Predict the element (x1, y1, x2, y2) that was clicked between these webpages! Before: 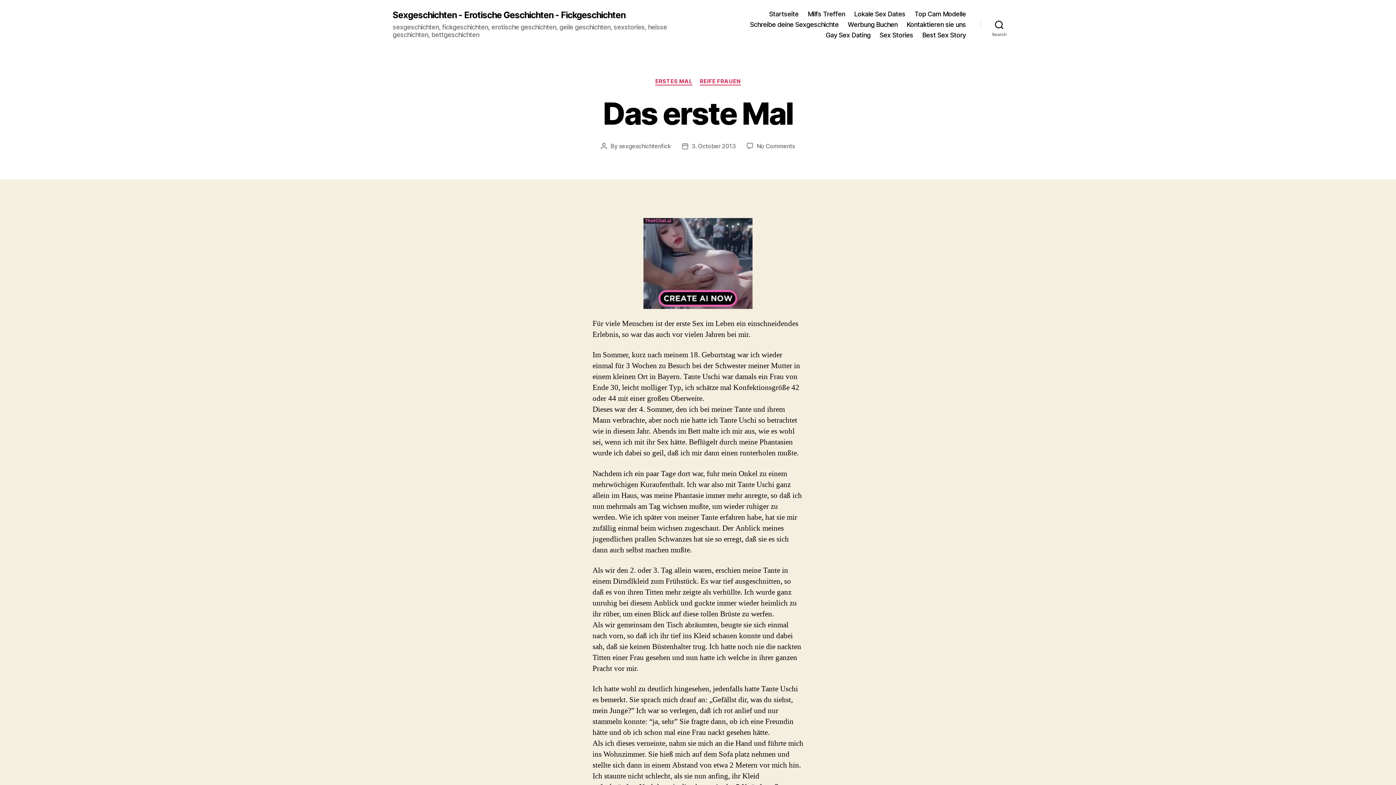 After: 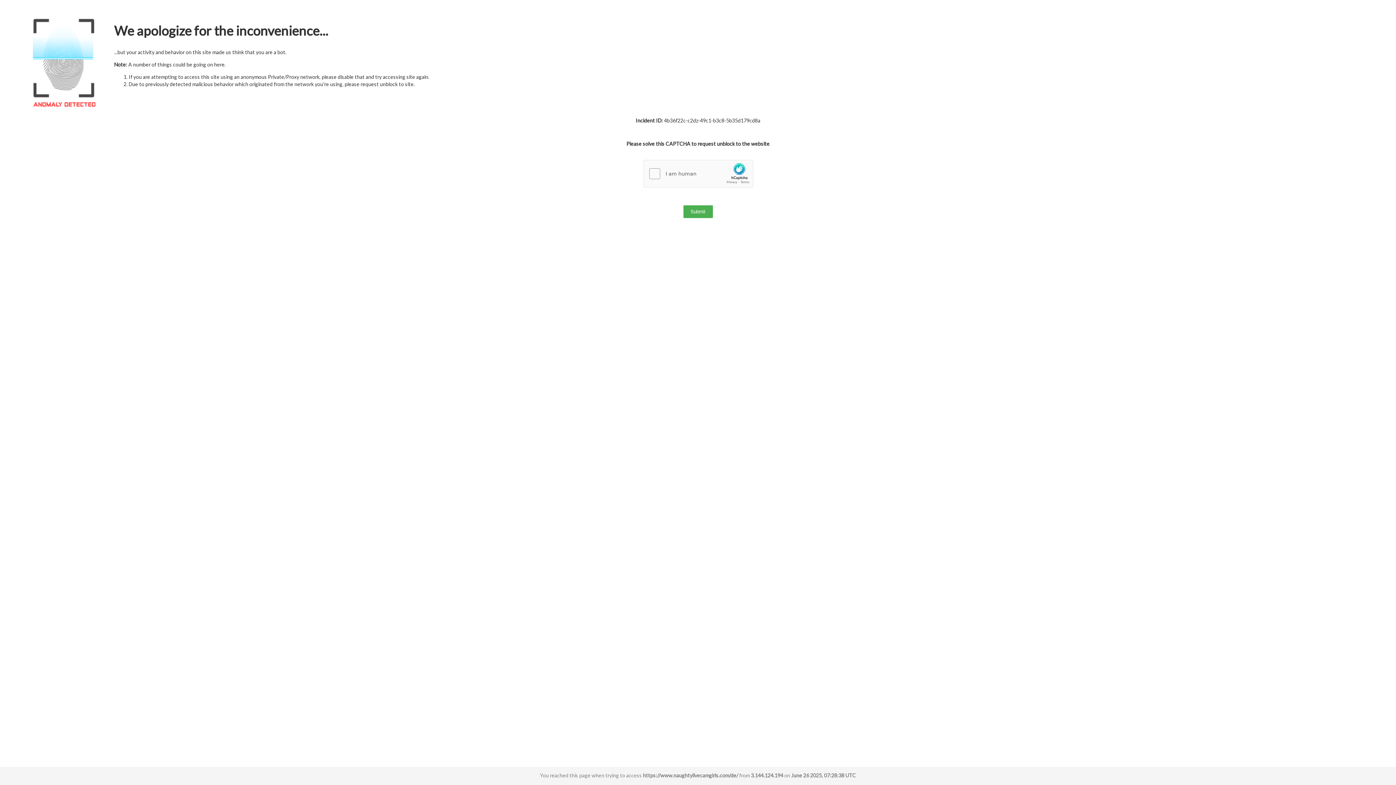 Action: label: Top Cam Modelle bbox: (914, 10, 966, 17)